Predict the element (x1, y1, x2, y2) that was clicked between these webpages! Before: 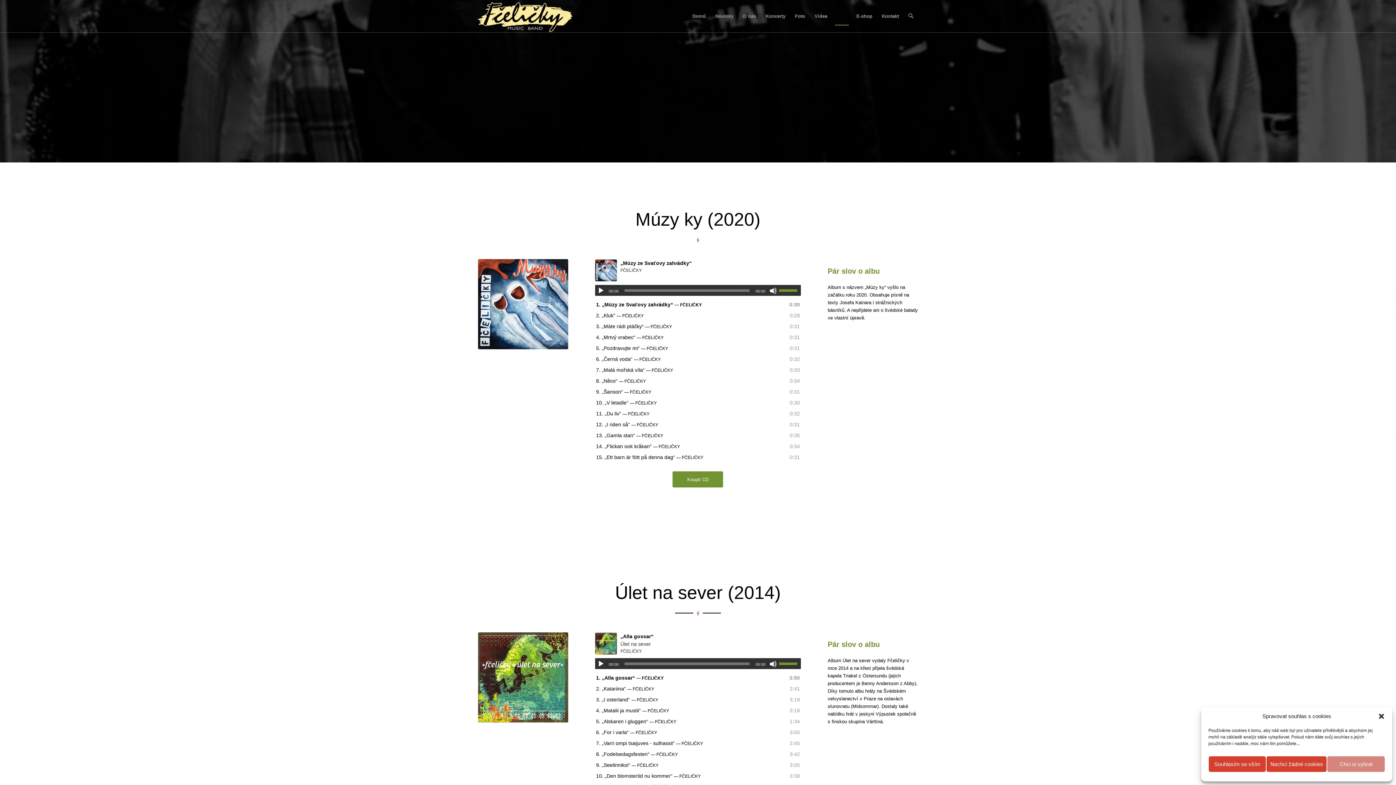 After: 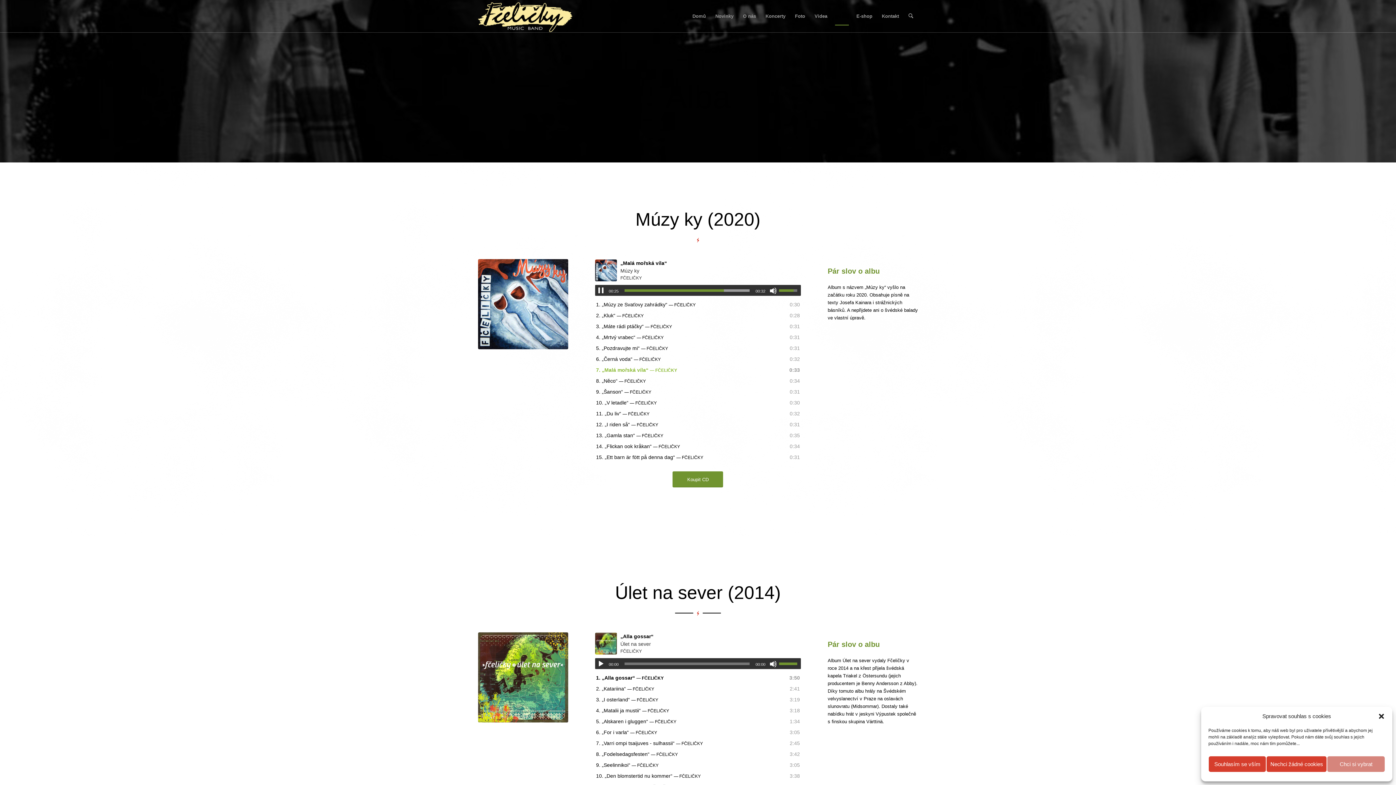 Action: bbox: (596, 366, 785, 374) label: 7. „Malá mořská víla“ — FČELIČKY